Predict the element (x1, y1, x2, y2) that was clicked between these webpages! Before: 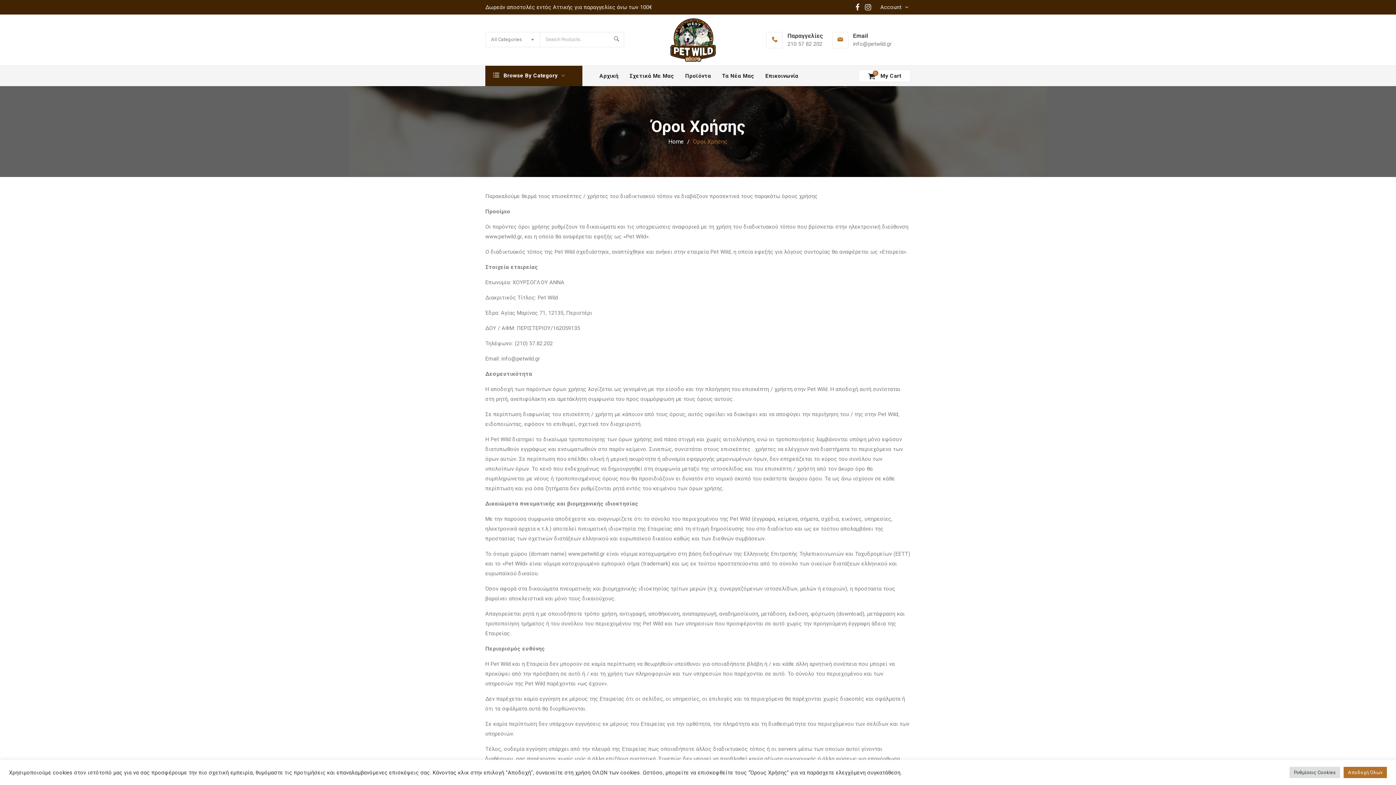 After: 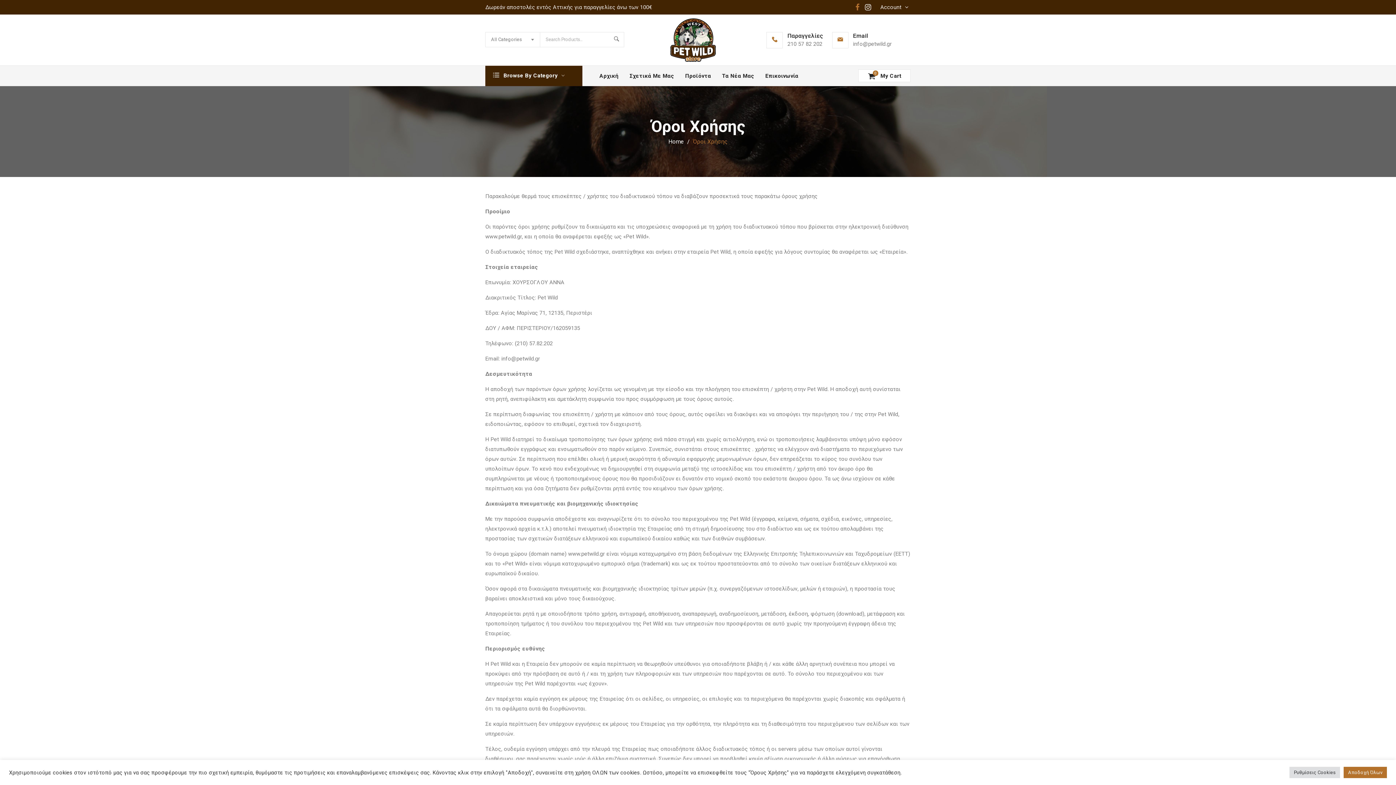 Action: bbox: (855, 0, 859, 14)